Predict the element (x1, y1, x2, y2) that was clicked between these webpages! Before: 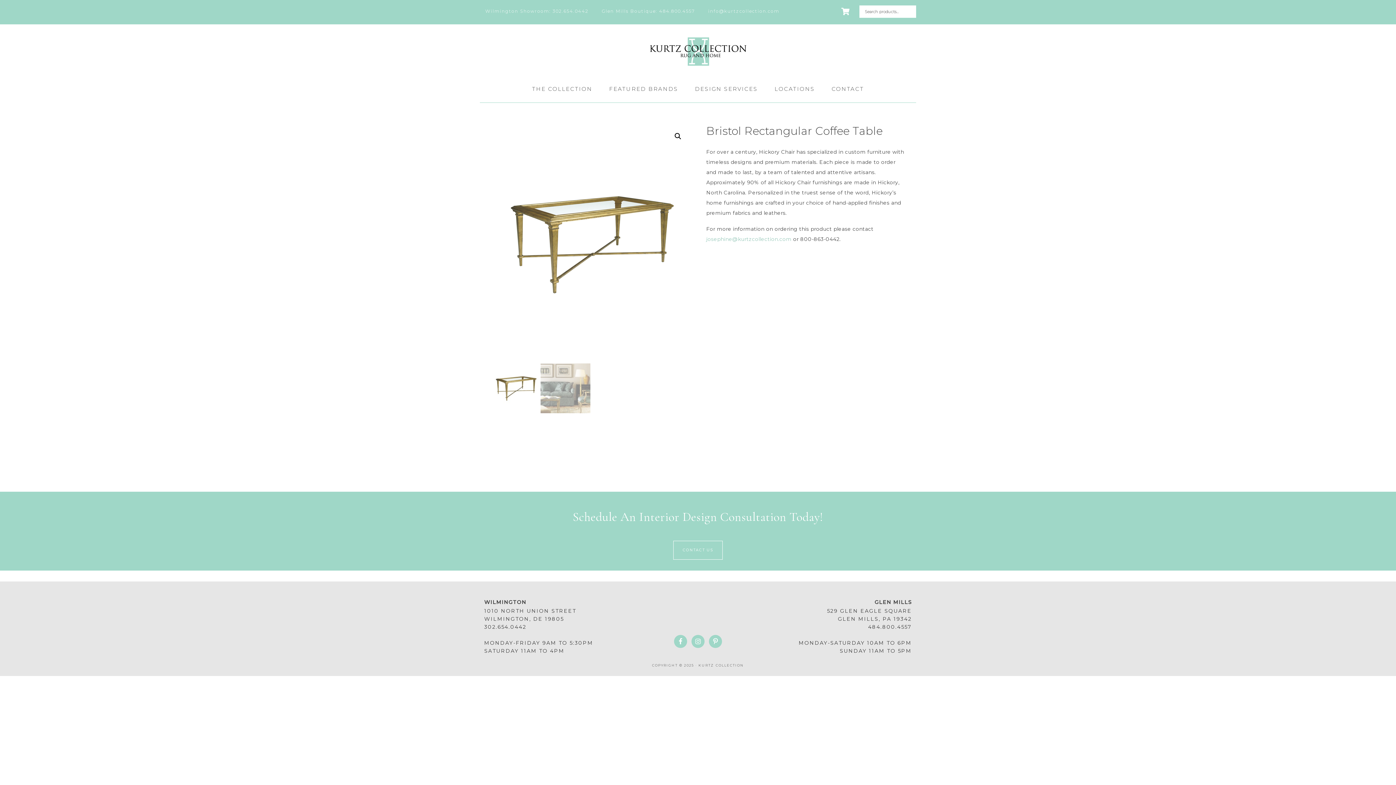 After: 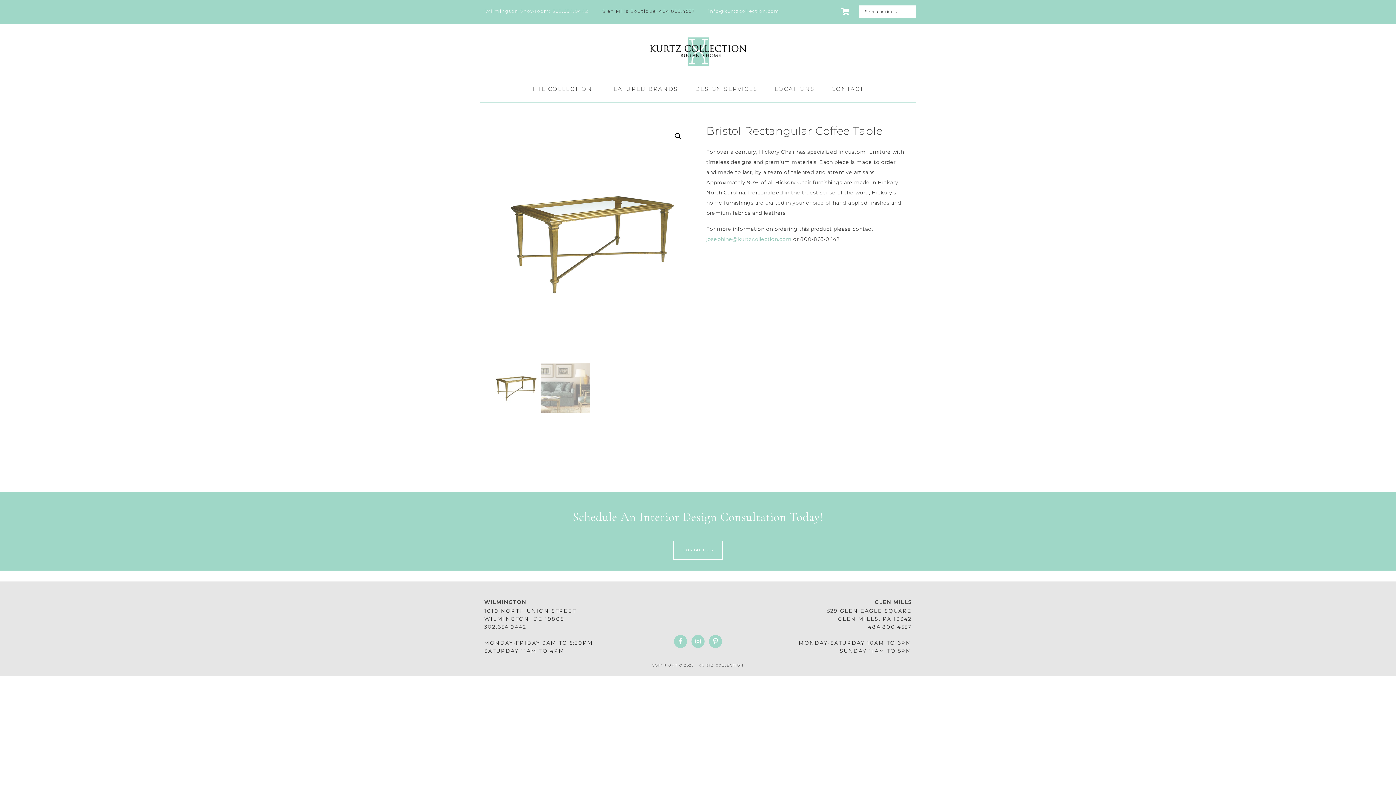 Action: bbox: (596, 5, 700, 17) label: Glen Mills Boutique: 484.800.4557